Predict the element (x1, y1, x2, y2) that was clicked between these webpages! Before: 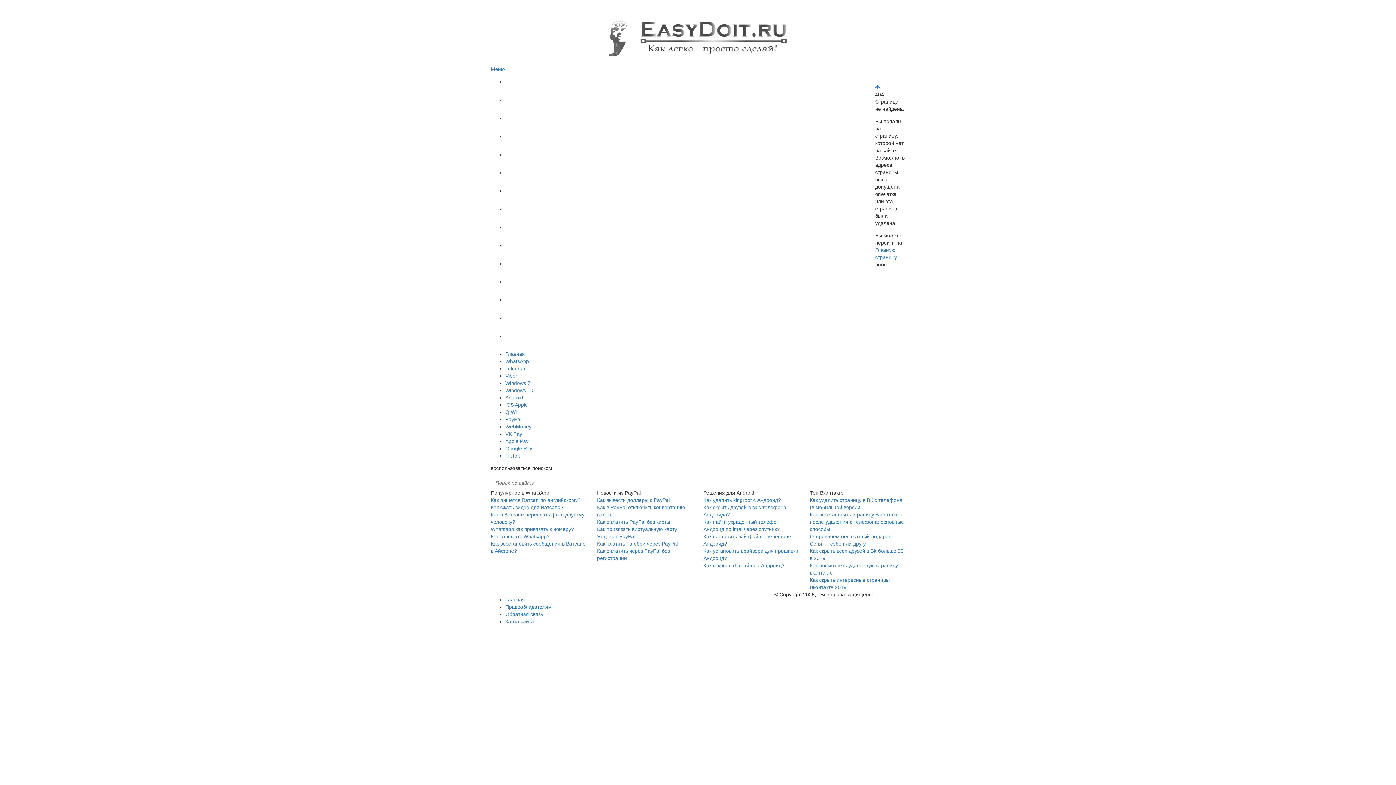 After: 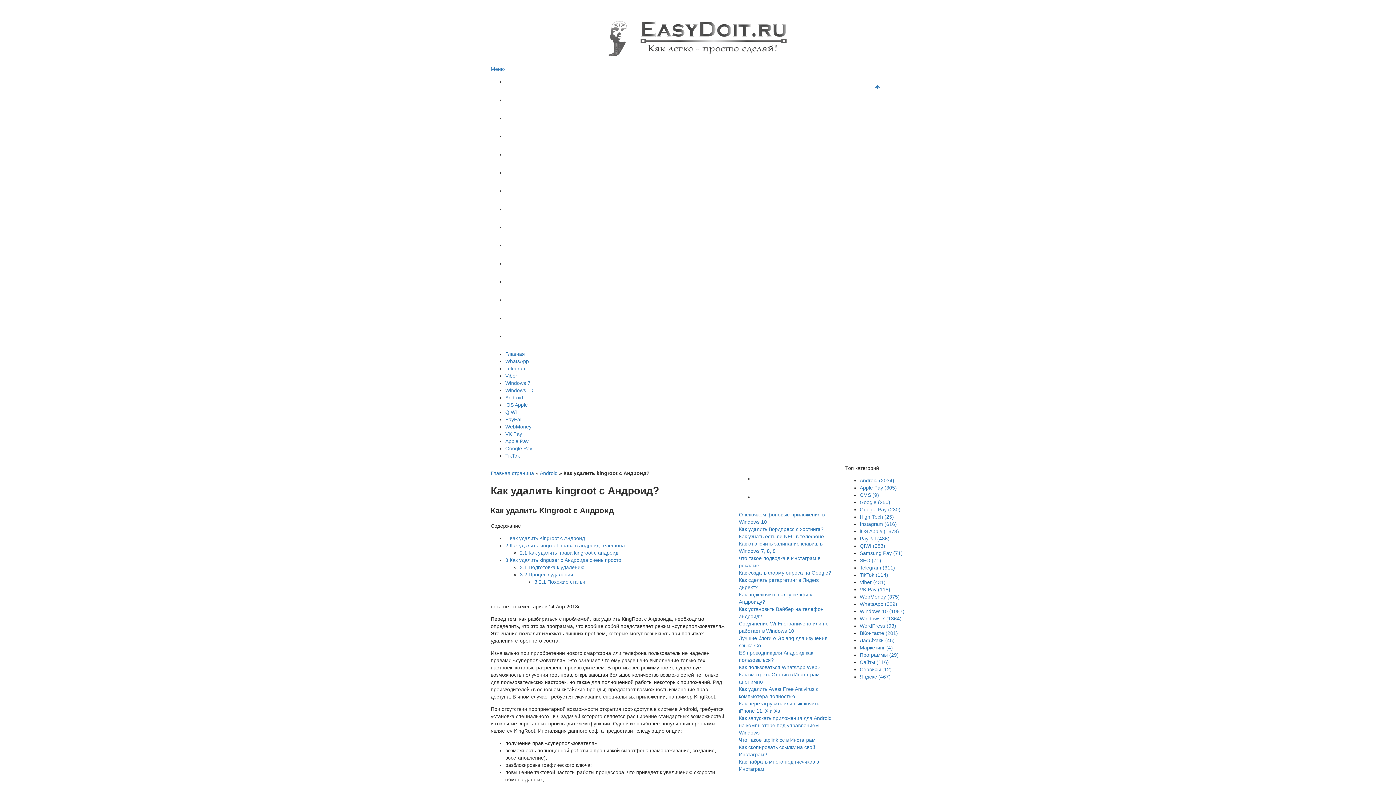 Action: bbox: (703, 497, 781, 503) label: Как удалить kingroot с Андроид?